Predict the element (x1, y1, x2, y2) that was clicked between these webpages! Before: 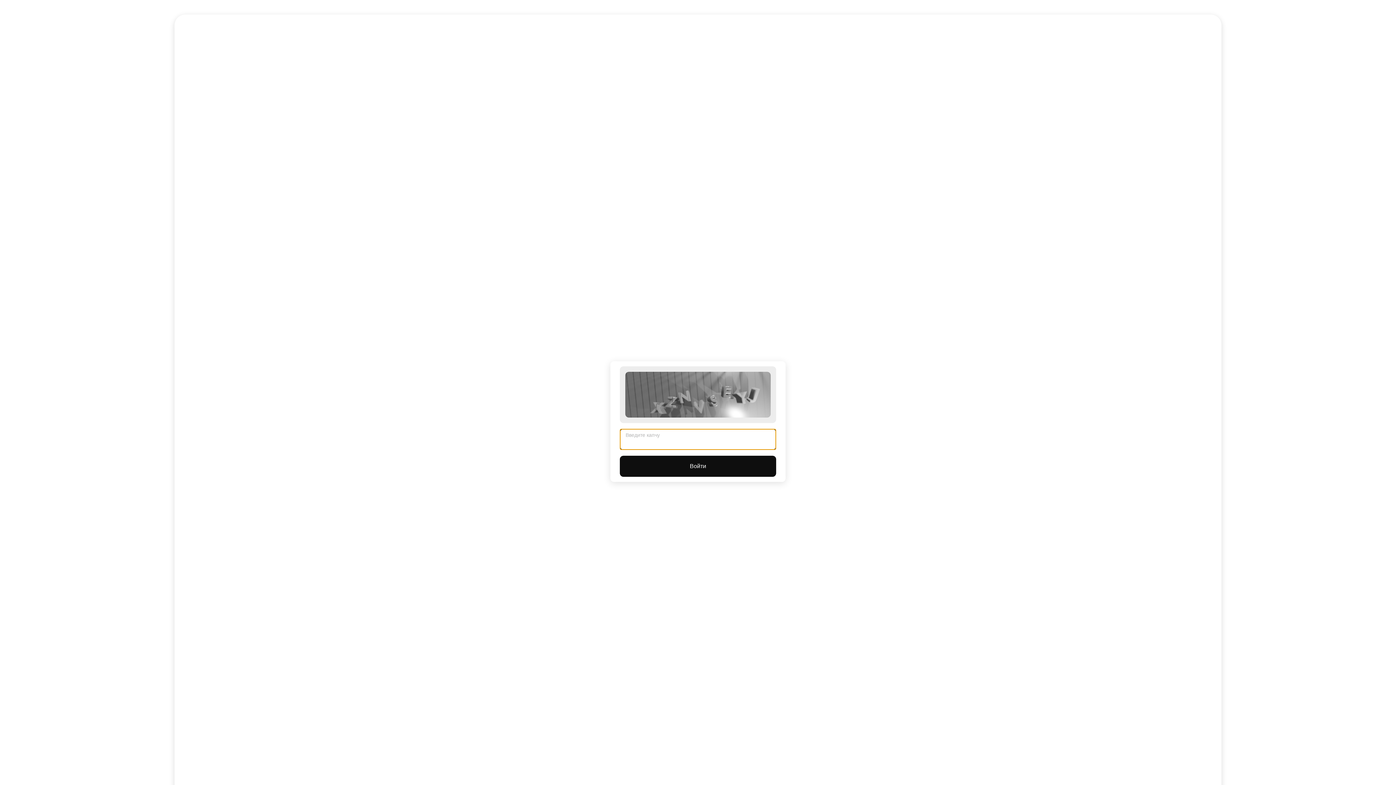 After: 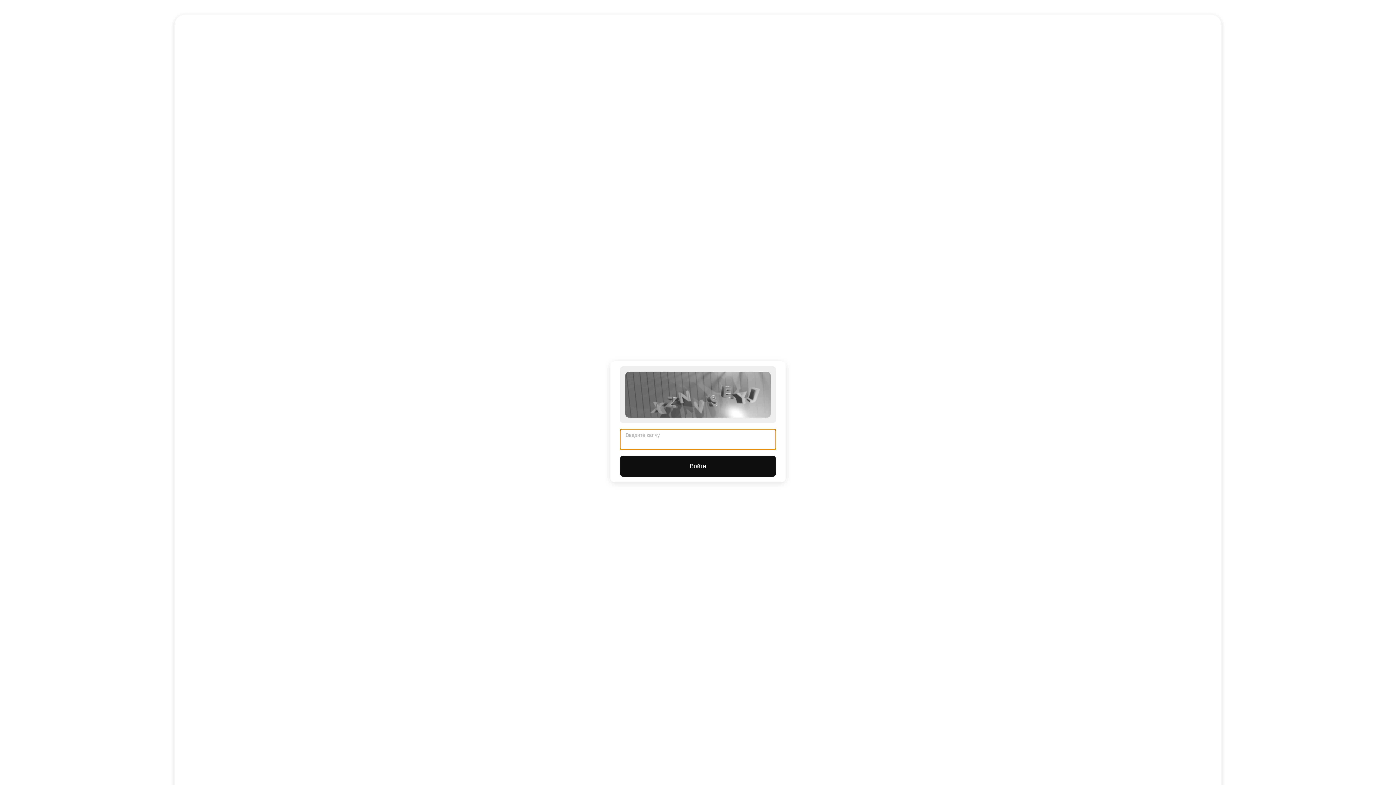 Action: bbox: (620, 456, 776, 477) label: Войти